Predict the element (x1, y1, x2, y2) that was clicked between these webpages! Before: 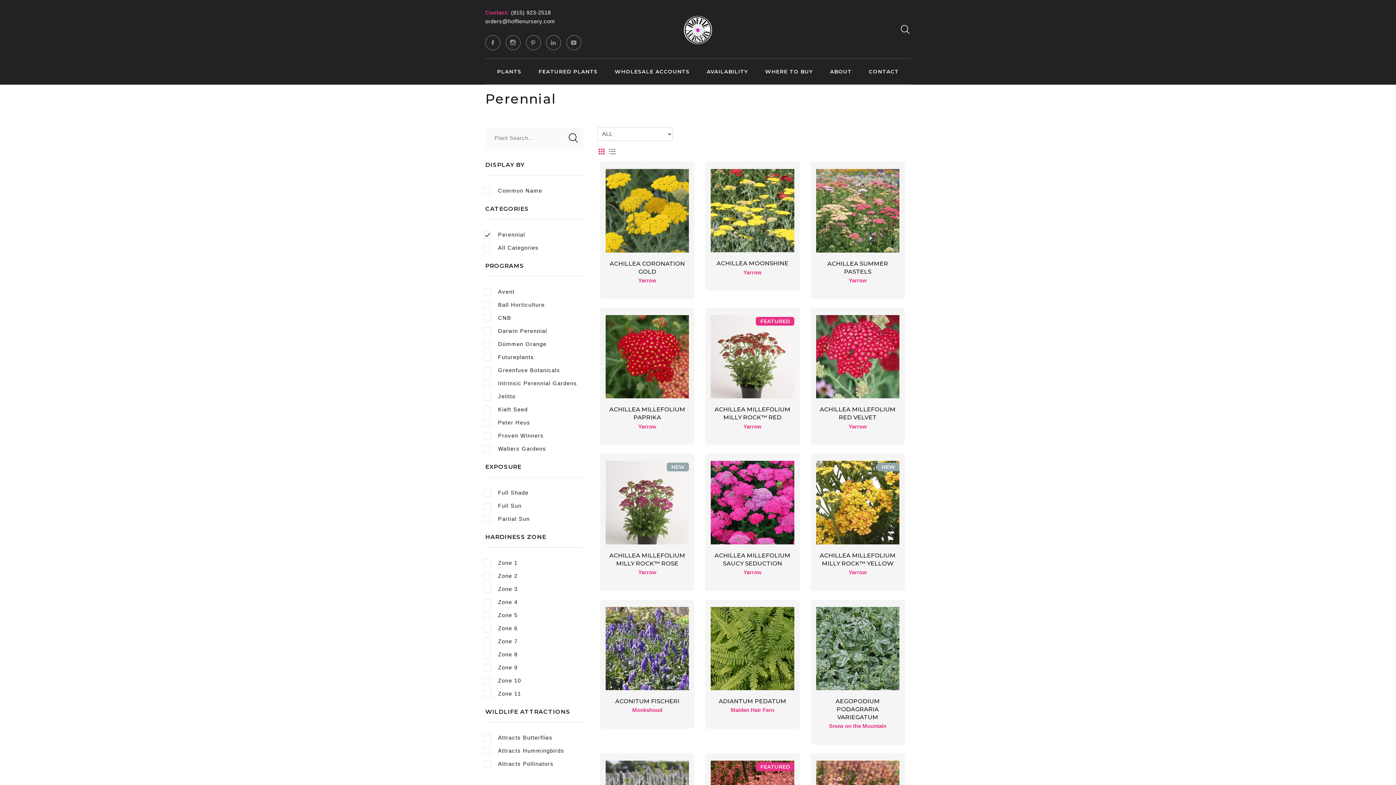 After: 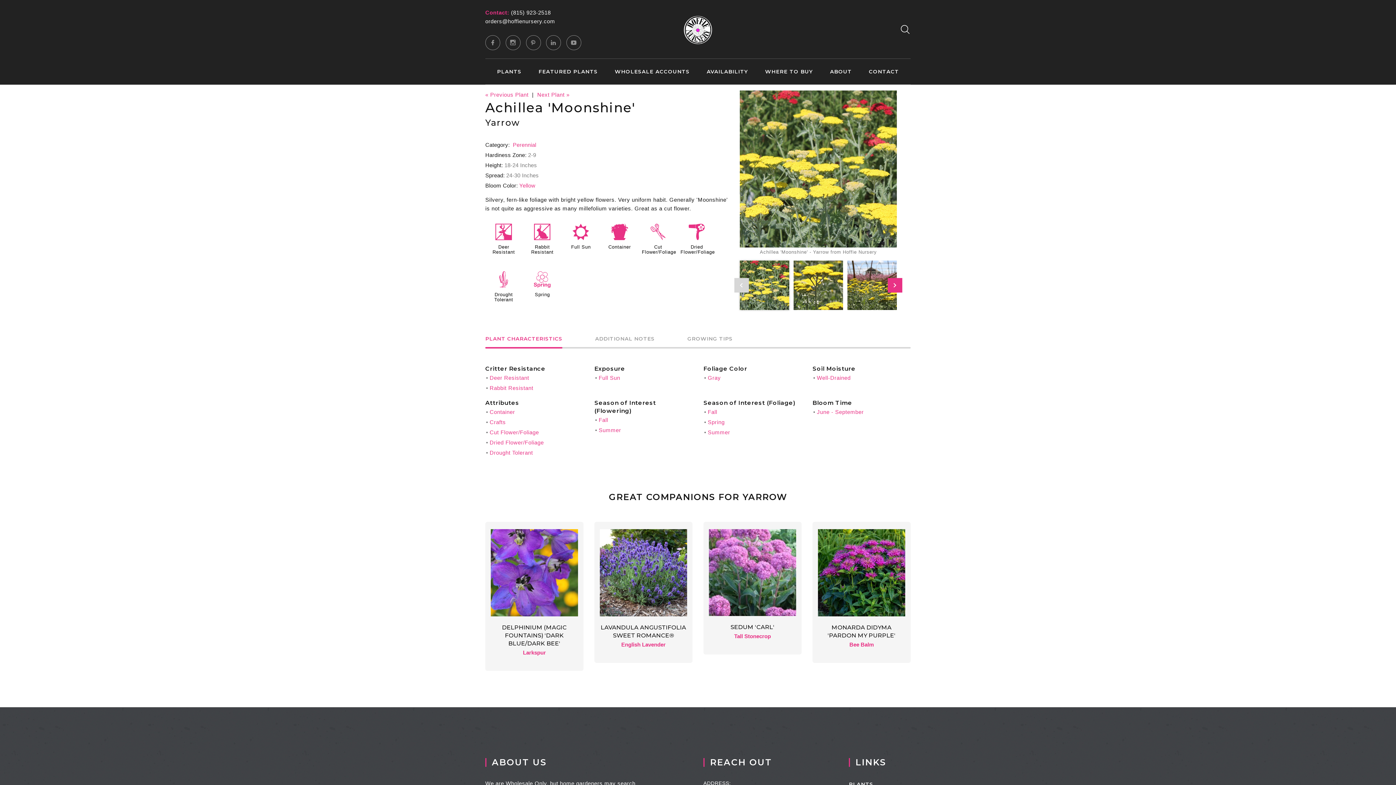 Action: label: ACHILLEA MOONSHINE bbox: (716, 260, 788, 267)